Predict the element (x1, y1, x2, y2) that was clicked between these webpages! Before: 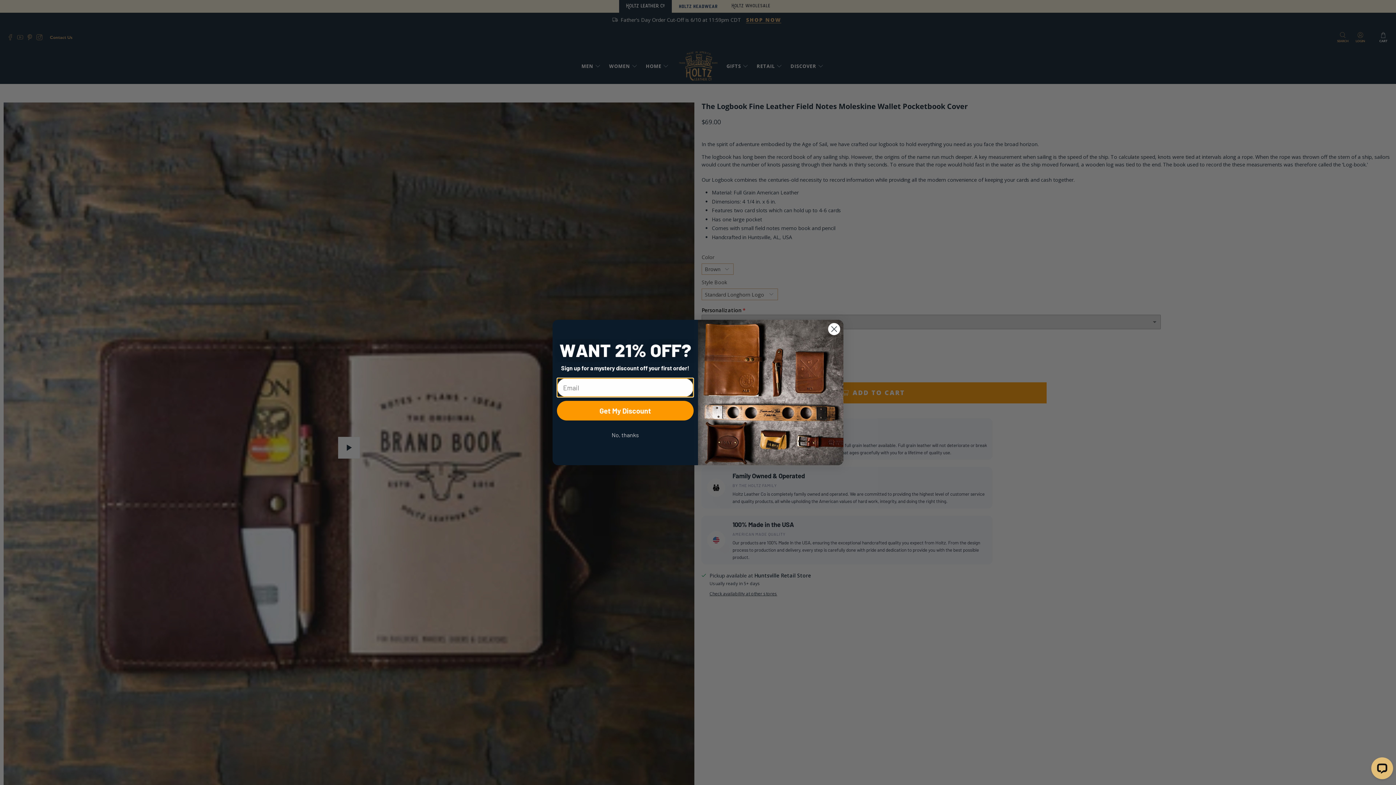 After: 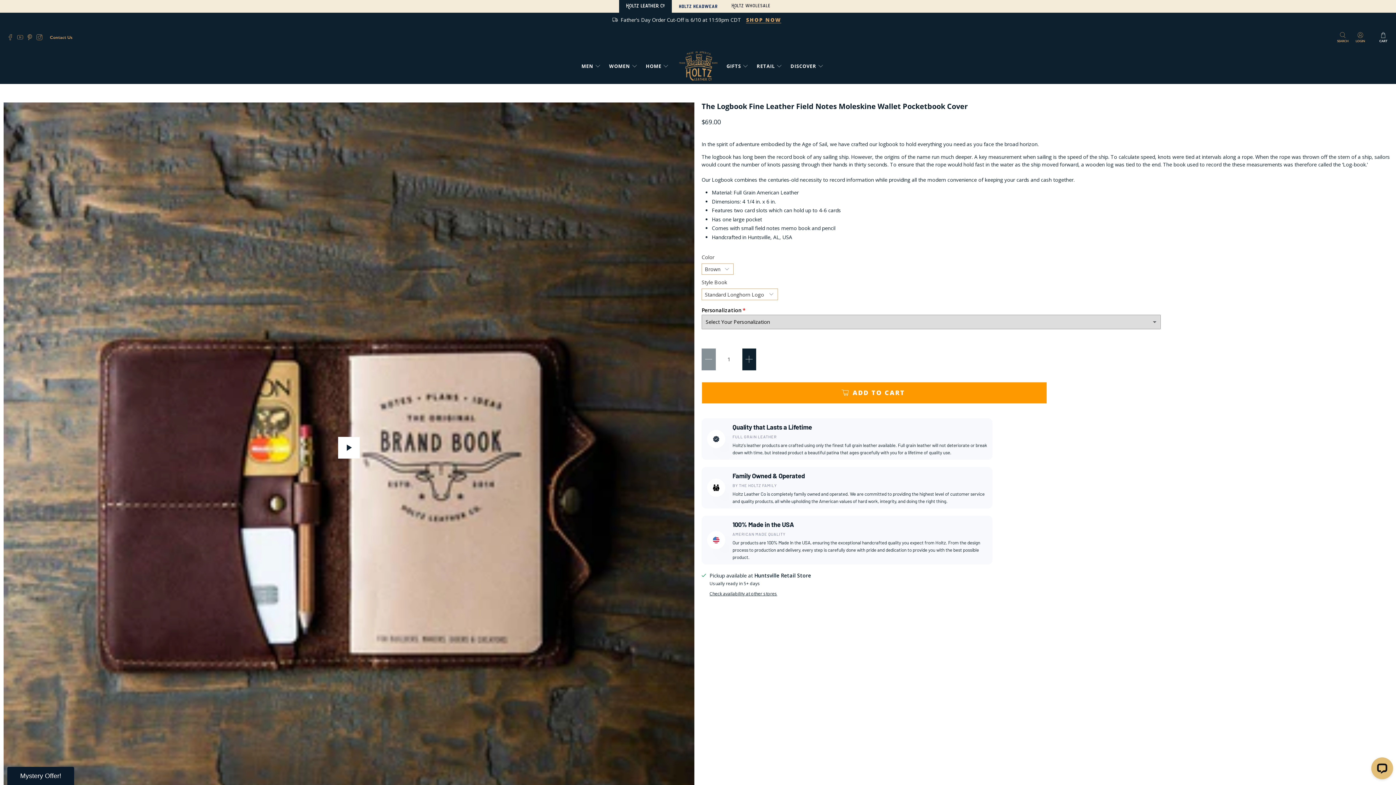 Action: label: Close dialog bbox: (828, 322, 840, 335)